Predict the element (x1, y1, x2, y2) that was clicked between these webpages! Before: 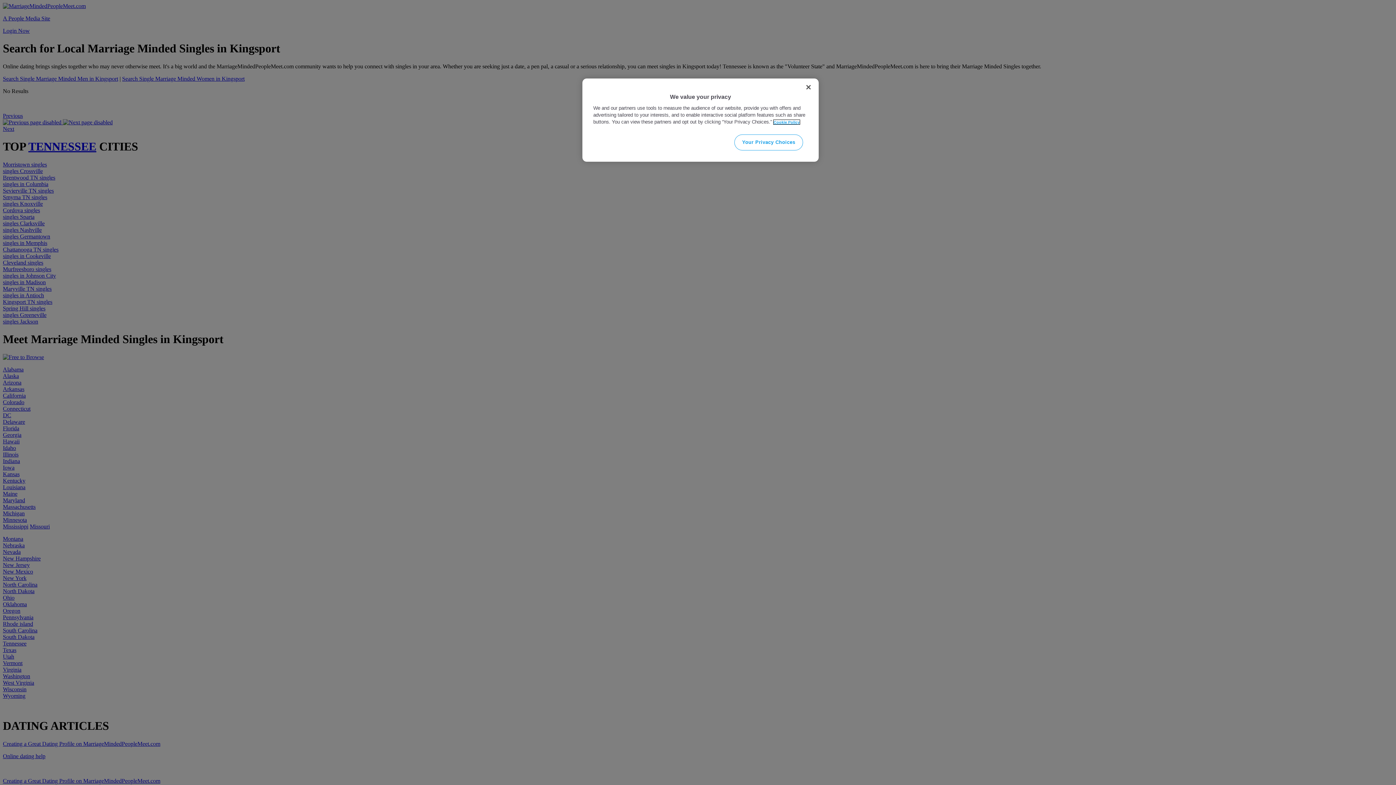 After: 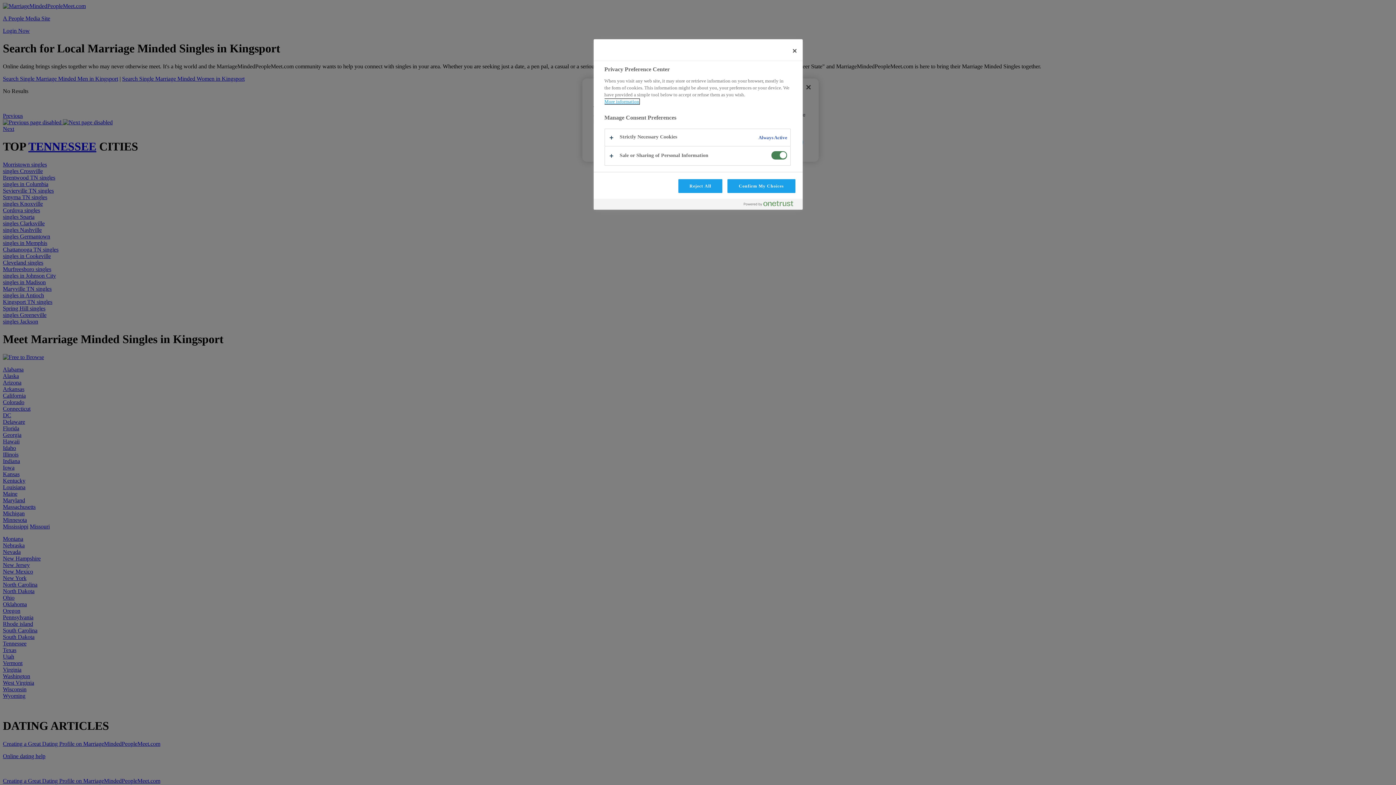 Action: bbox: (734, 134, 803, 150) label: Your Privacy Choices